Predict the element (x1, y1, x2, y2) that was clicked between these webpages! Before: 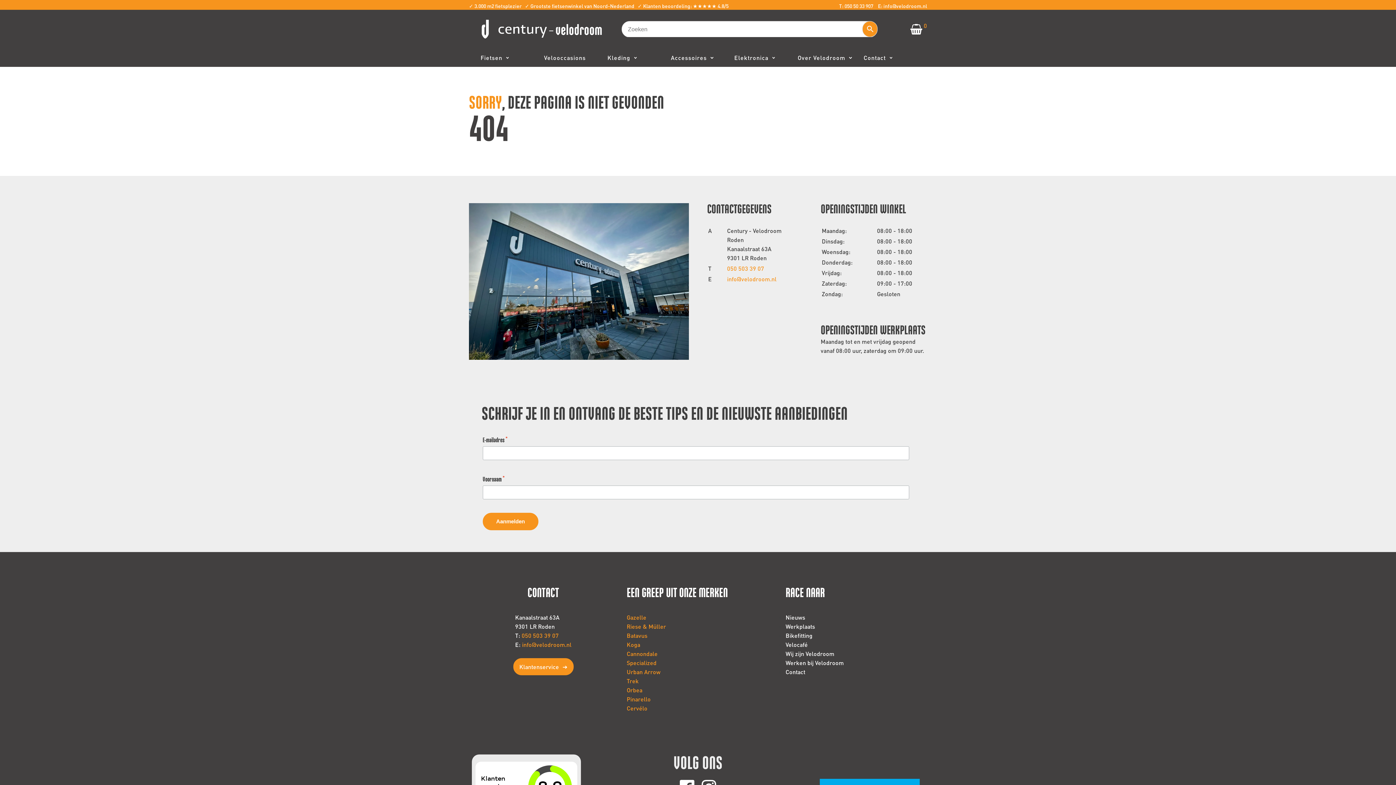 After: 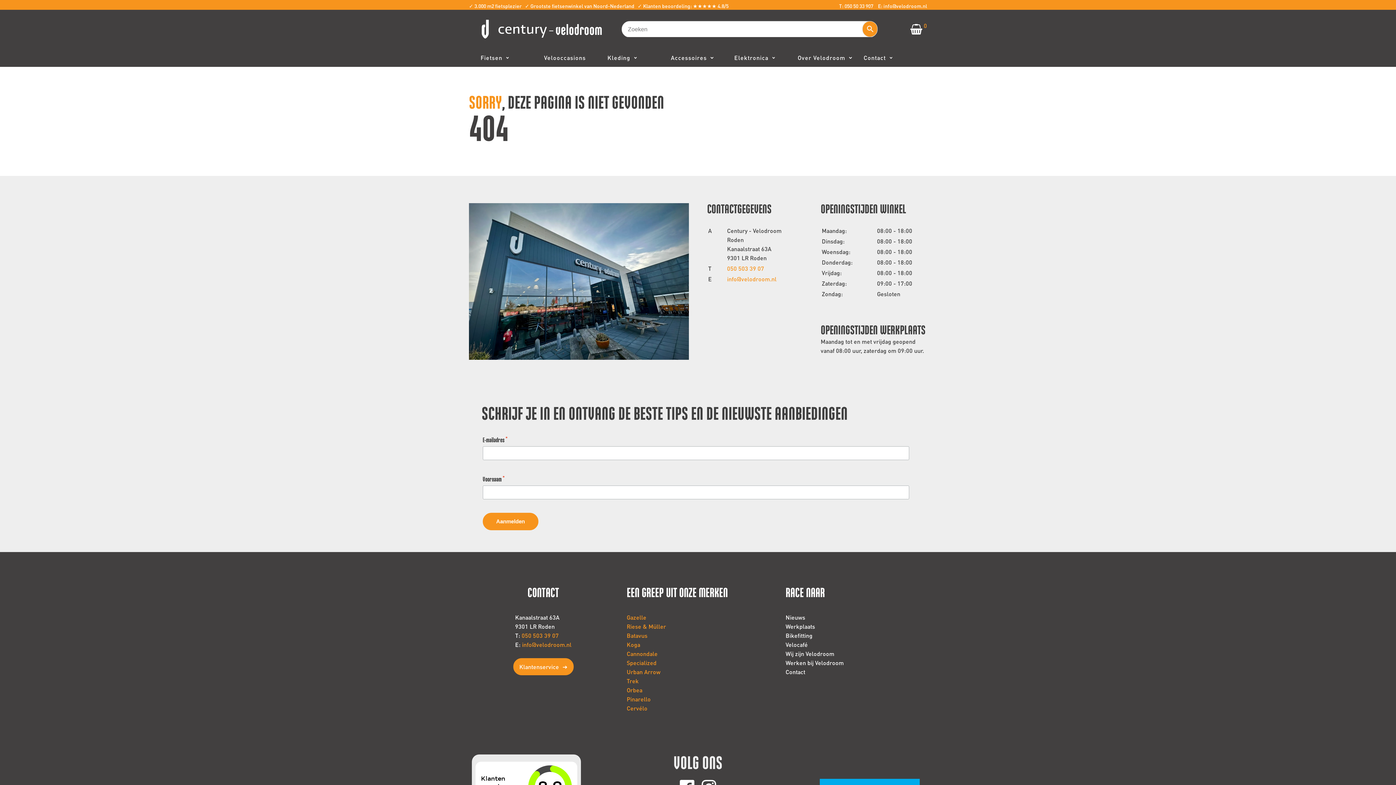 Action: bbox: (727, 264, 764, 272) label: 050 503 39 07